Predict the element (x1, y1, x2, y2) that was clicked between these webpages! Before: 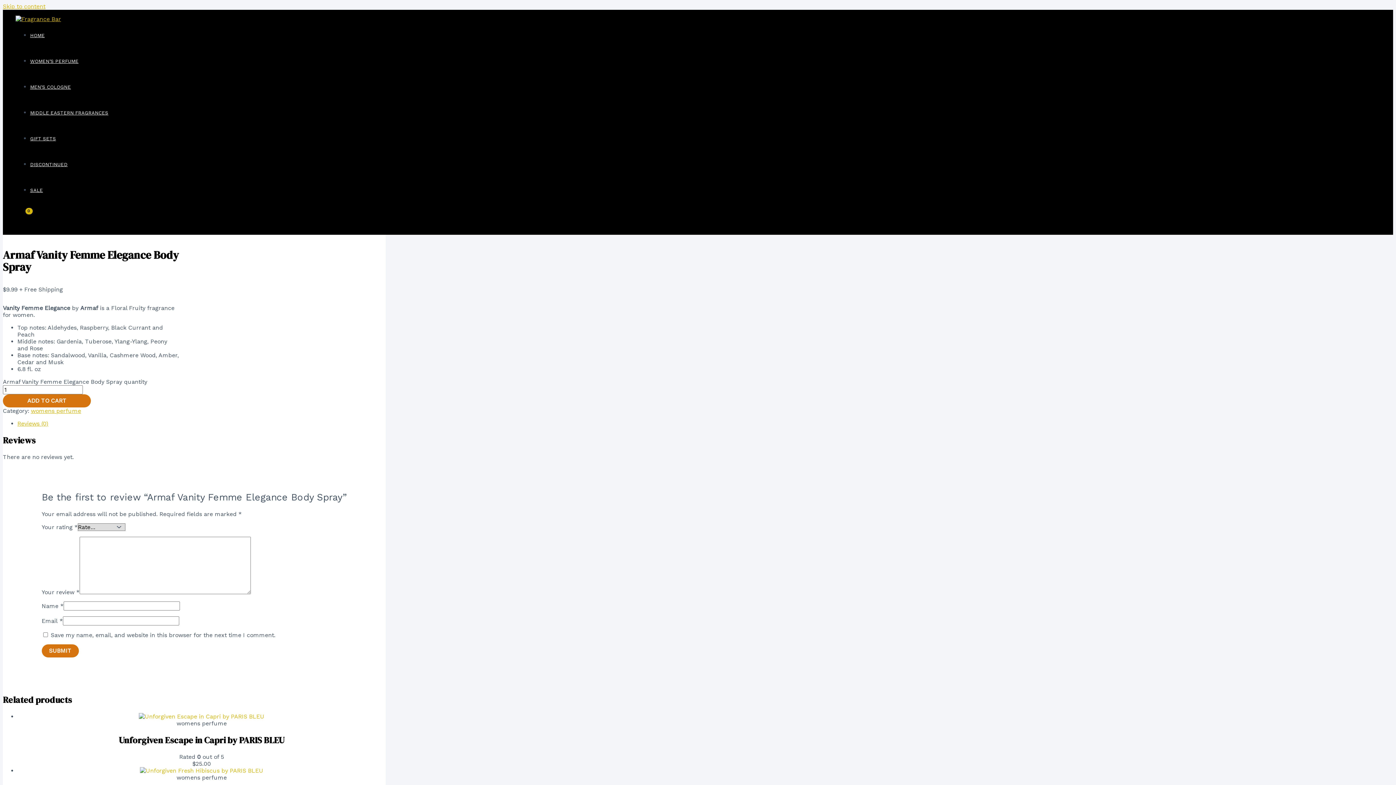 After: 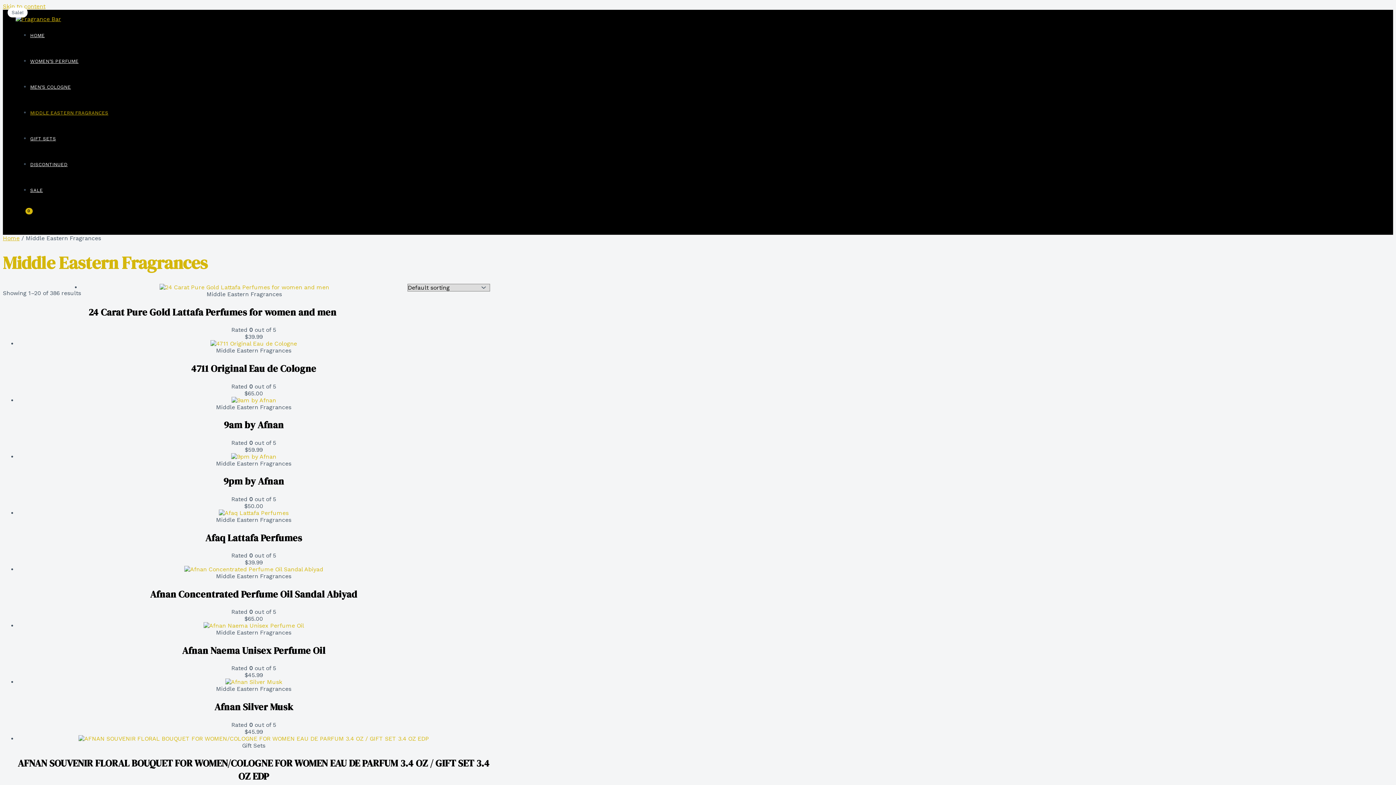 Action: bbox: (30, 110, 108, 115) label: MIDDLE EASTERN FRAGRANCES